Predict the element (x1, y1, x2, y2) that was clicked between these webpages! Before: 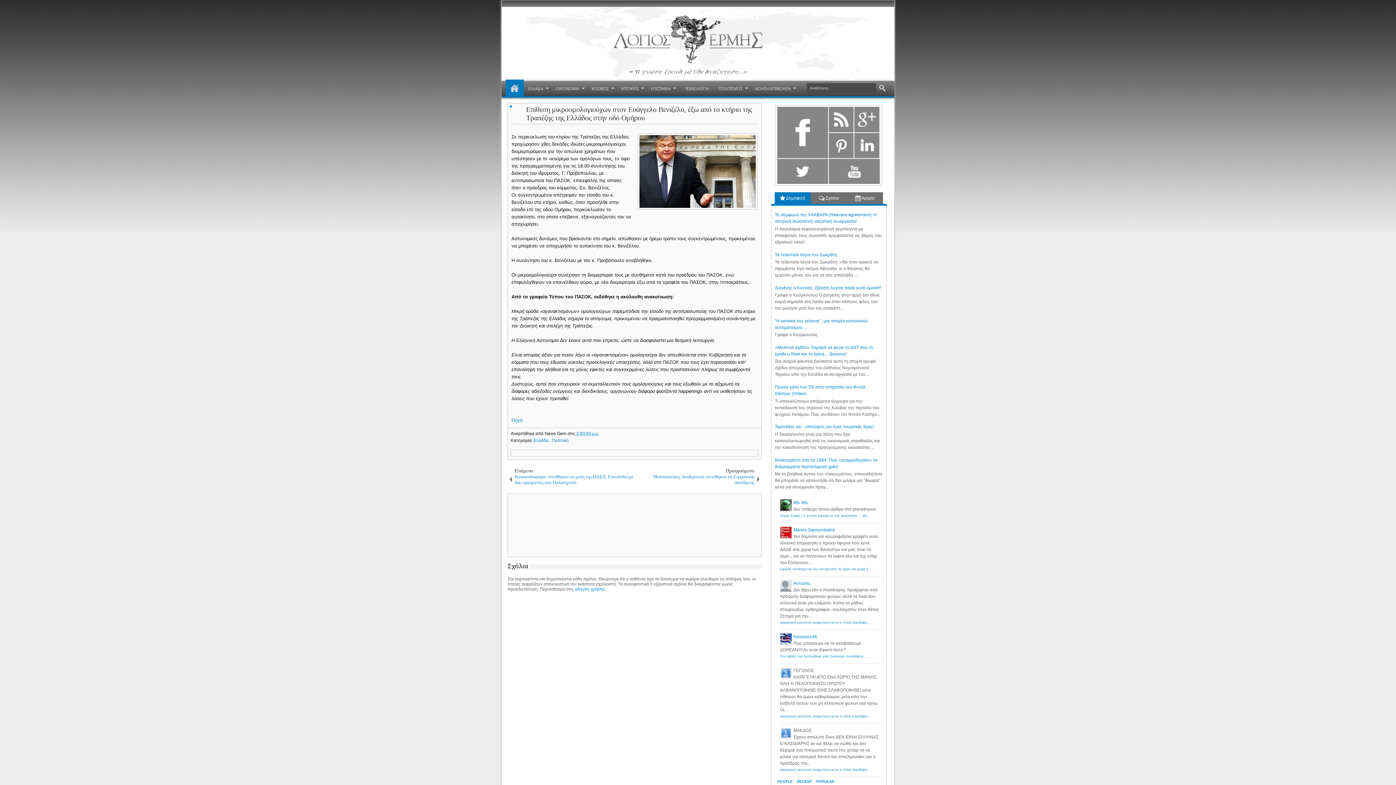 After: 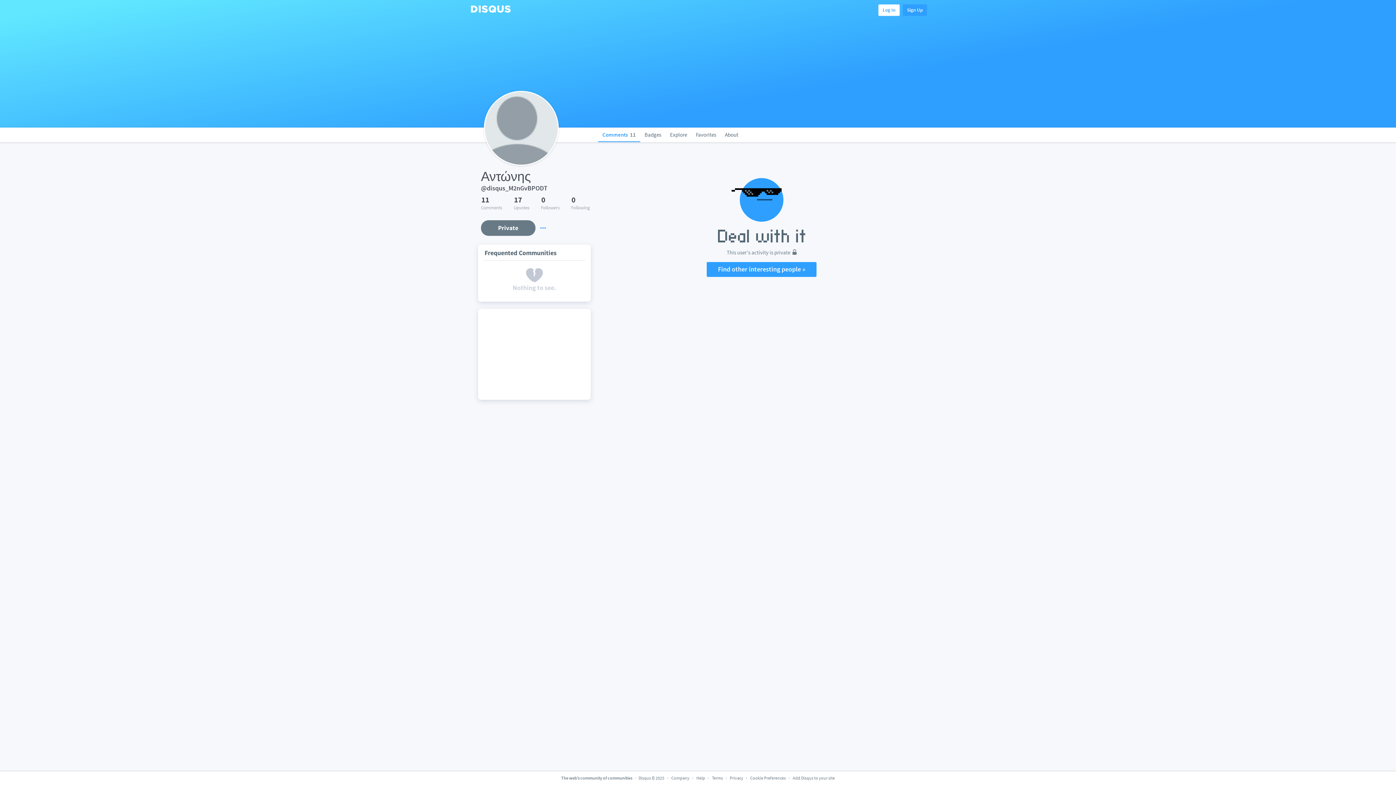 Action: bbox: (793, 581, 810, 586) label: Αντώνης